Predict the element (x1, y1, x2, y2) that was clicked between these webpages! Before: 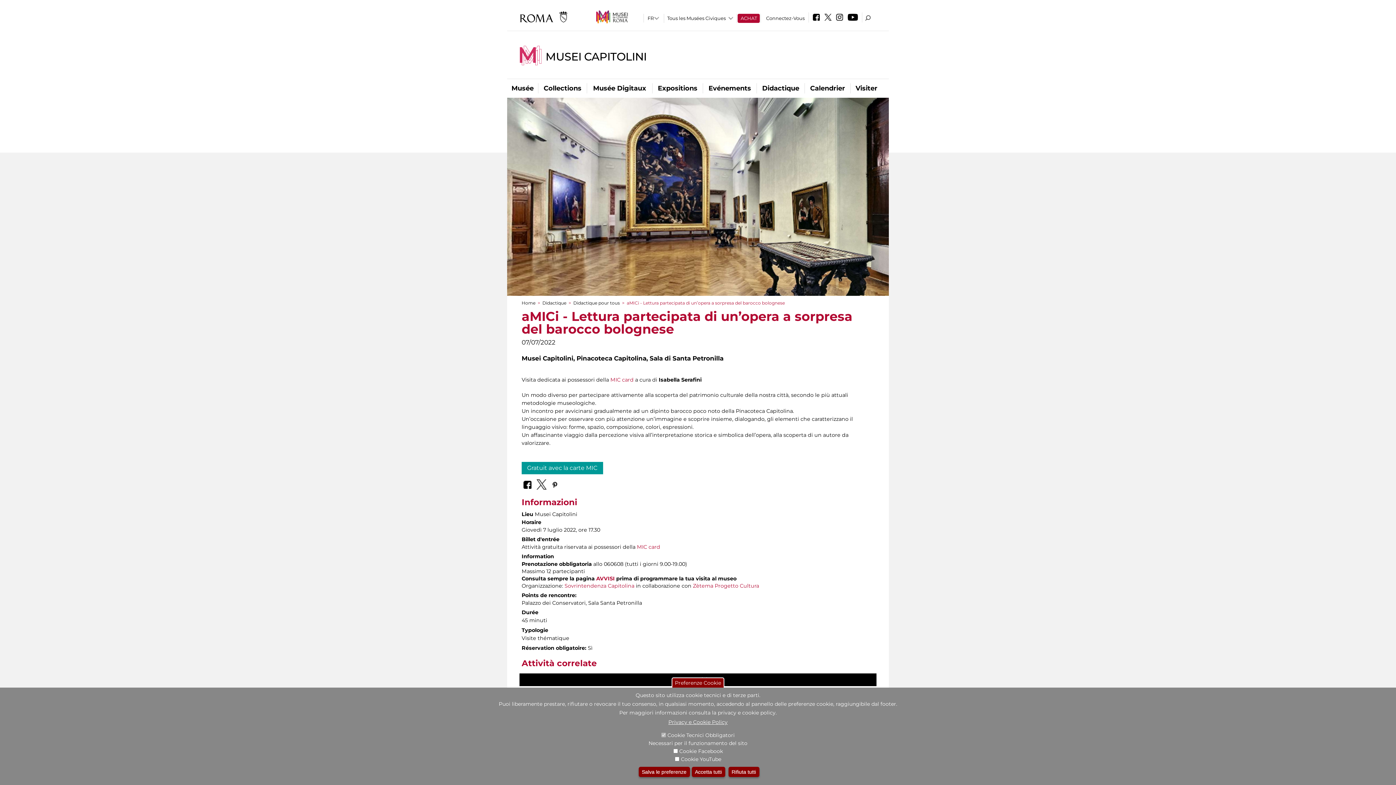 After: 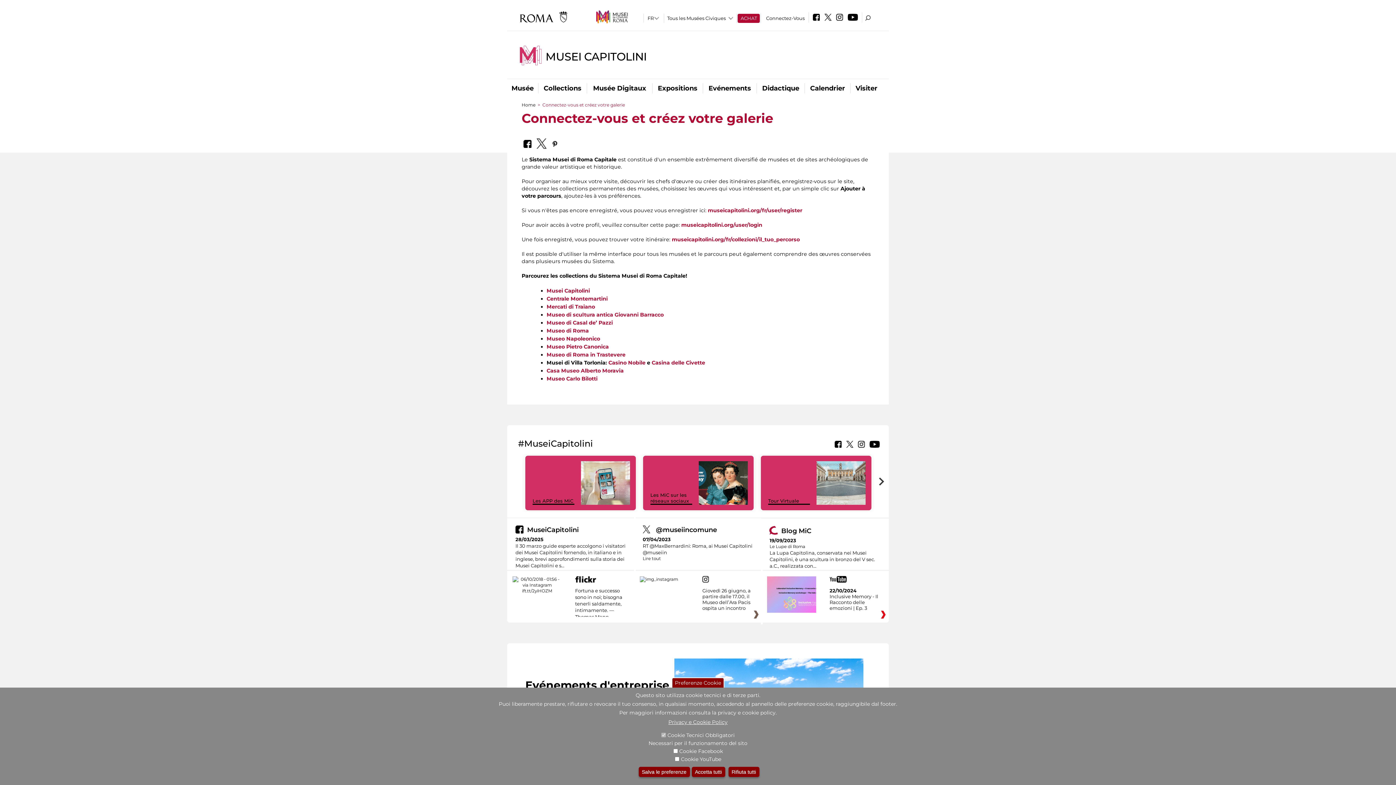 Action: label: Connectez-Vous bbox: (766, 15, 804, 21)